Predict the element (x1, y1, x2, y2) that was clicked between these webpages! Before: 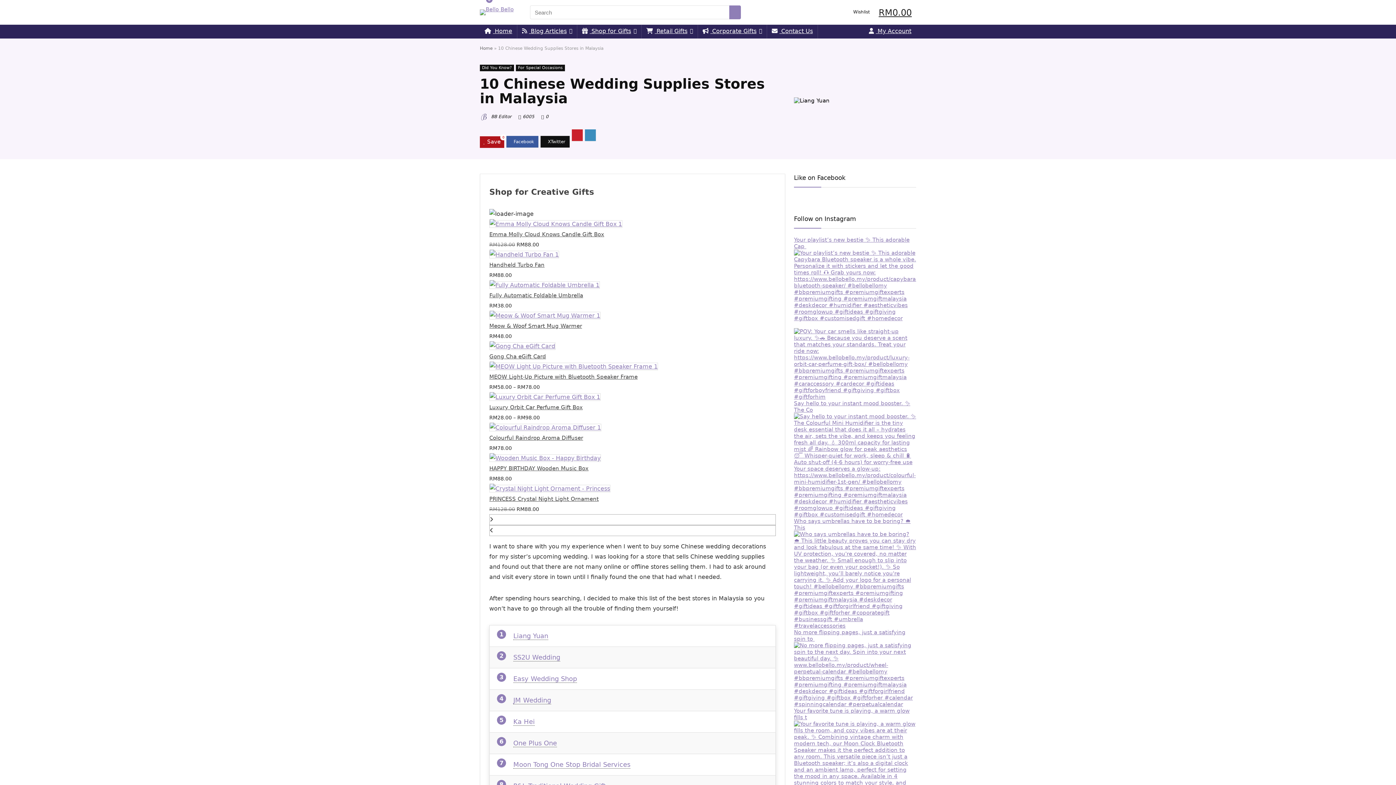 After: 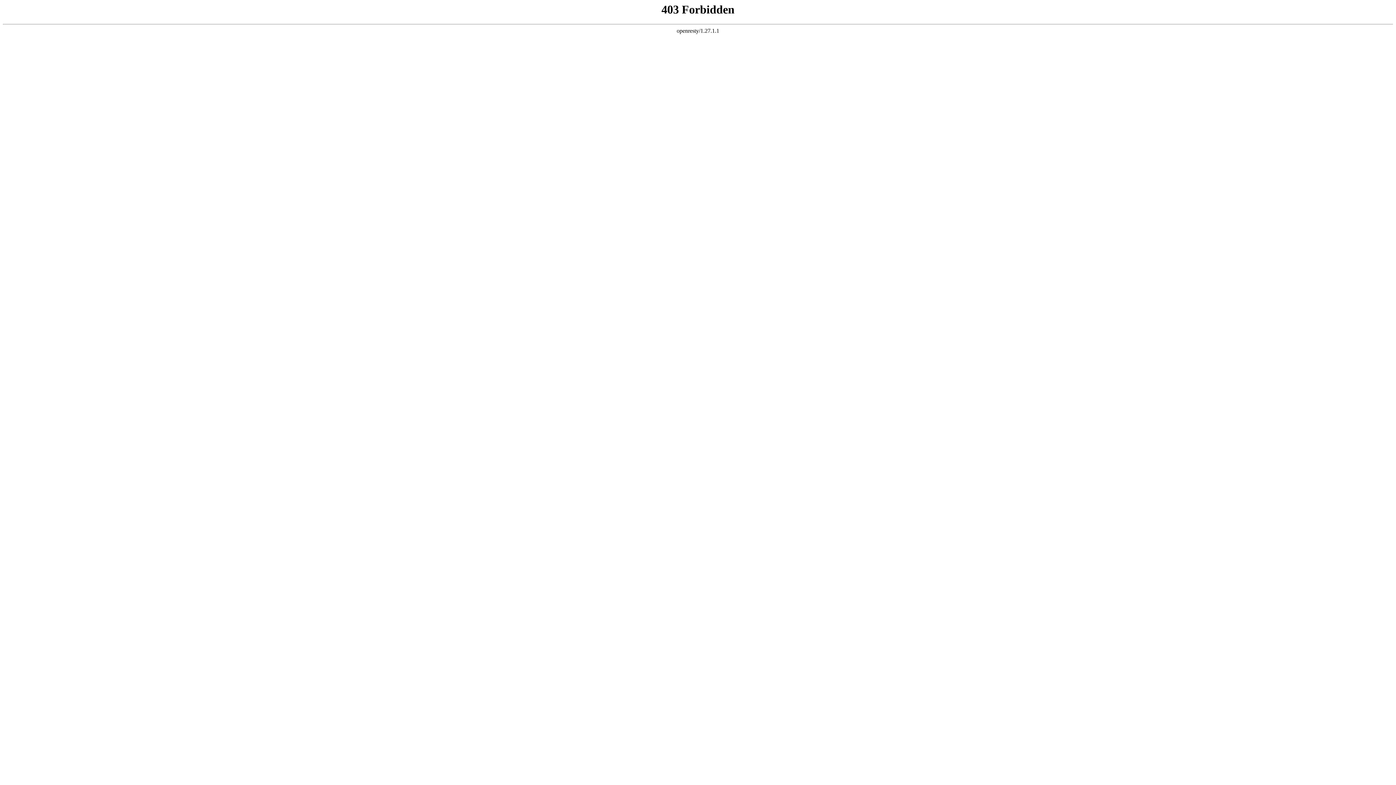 Action: bbox: (489, 322, 582, 329) label: Meow & Woof Smart Mug Warmer